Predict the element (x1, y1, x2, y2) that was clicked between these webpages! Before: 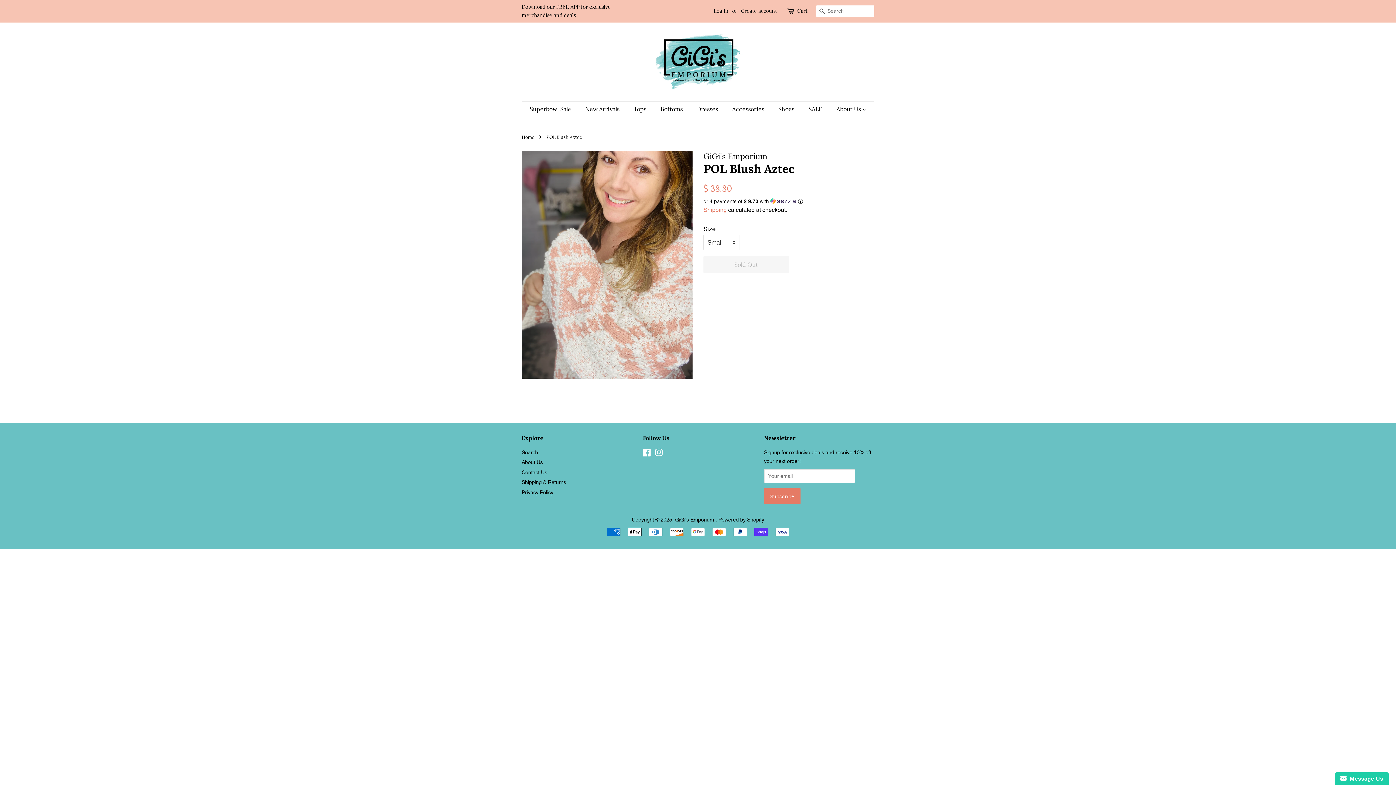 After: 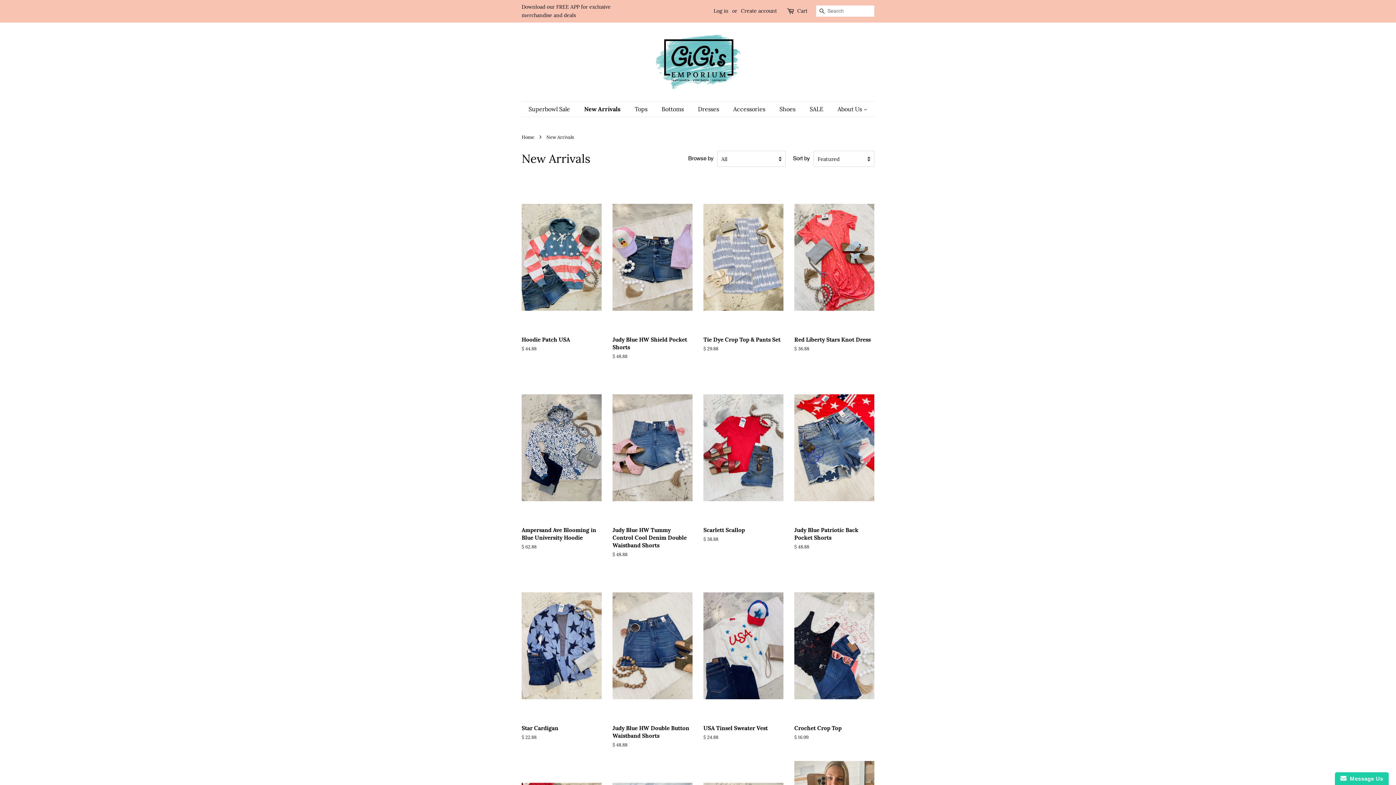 Action: bbox: (580, 101, 626, 116) label: New Arrivals